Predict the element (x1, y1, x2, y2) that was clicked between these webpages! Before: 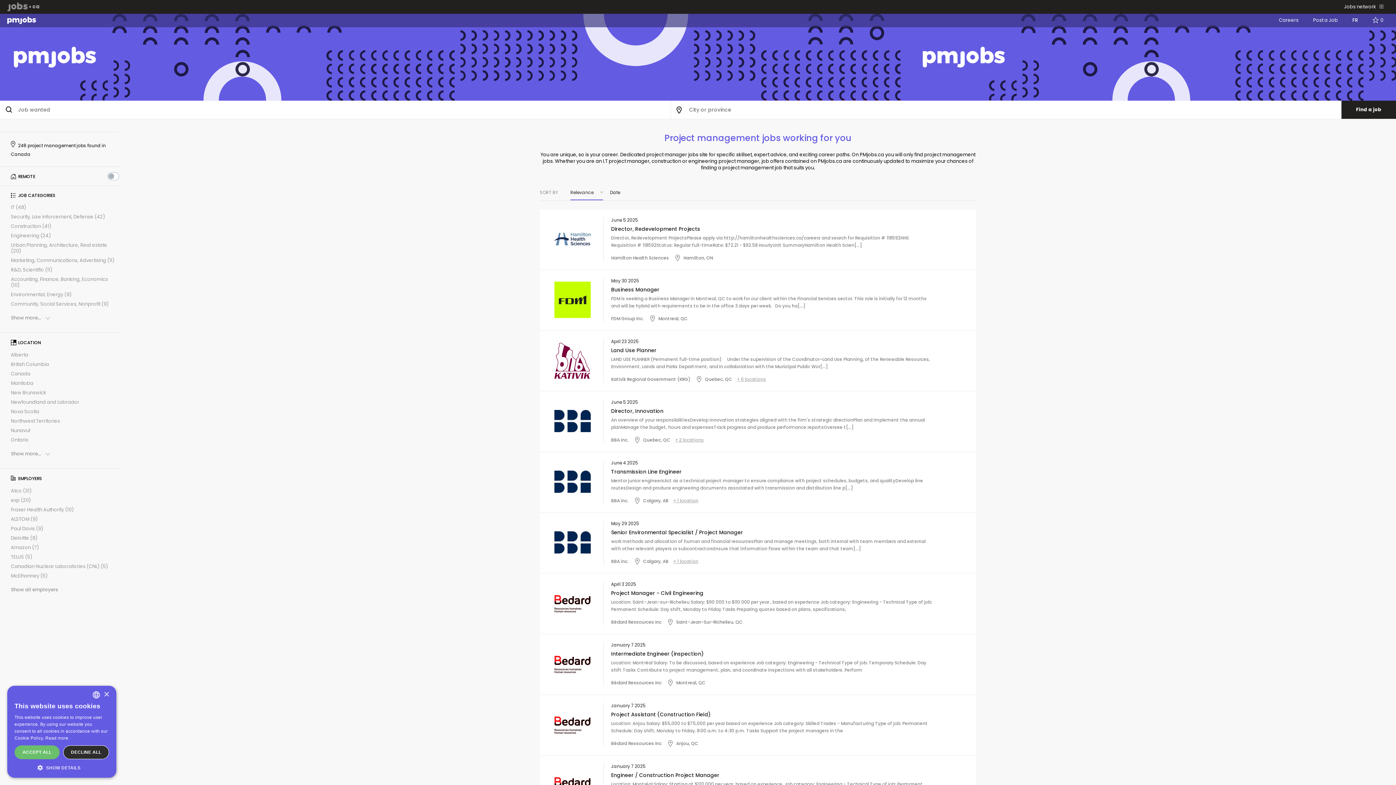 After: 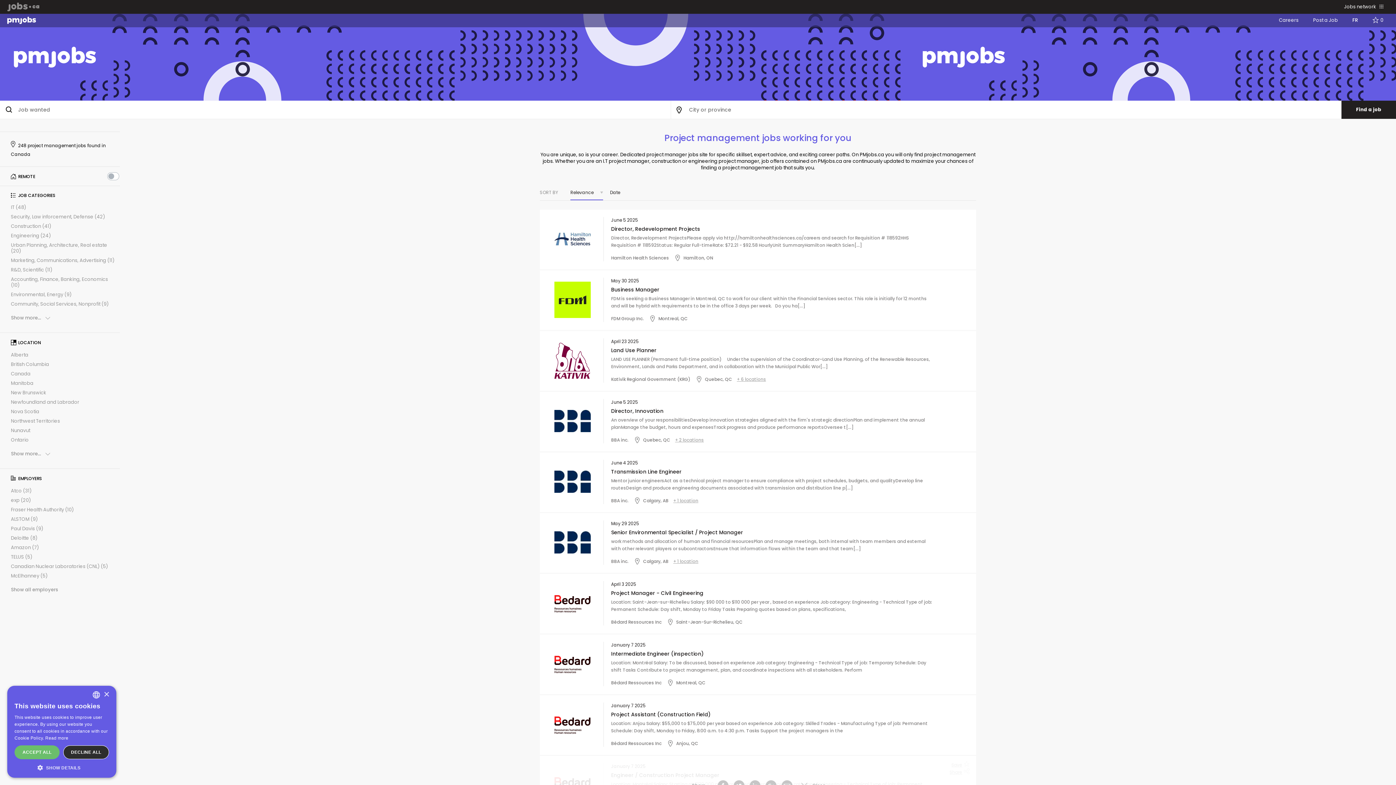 Action: label: Share  bbox: (946, 769, 973, 776)